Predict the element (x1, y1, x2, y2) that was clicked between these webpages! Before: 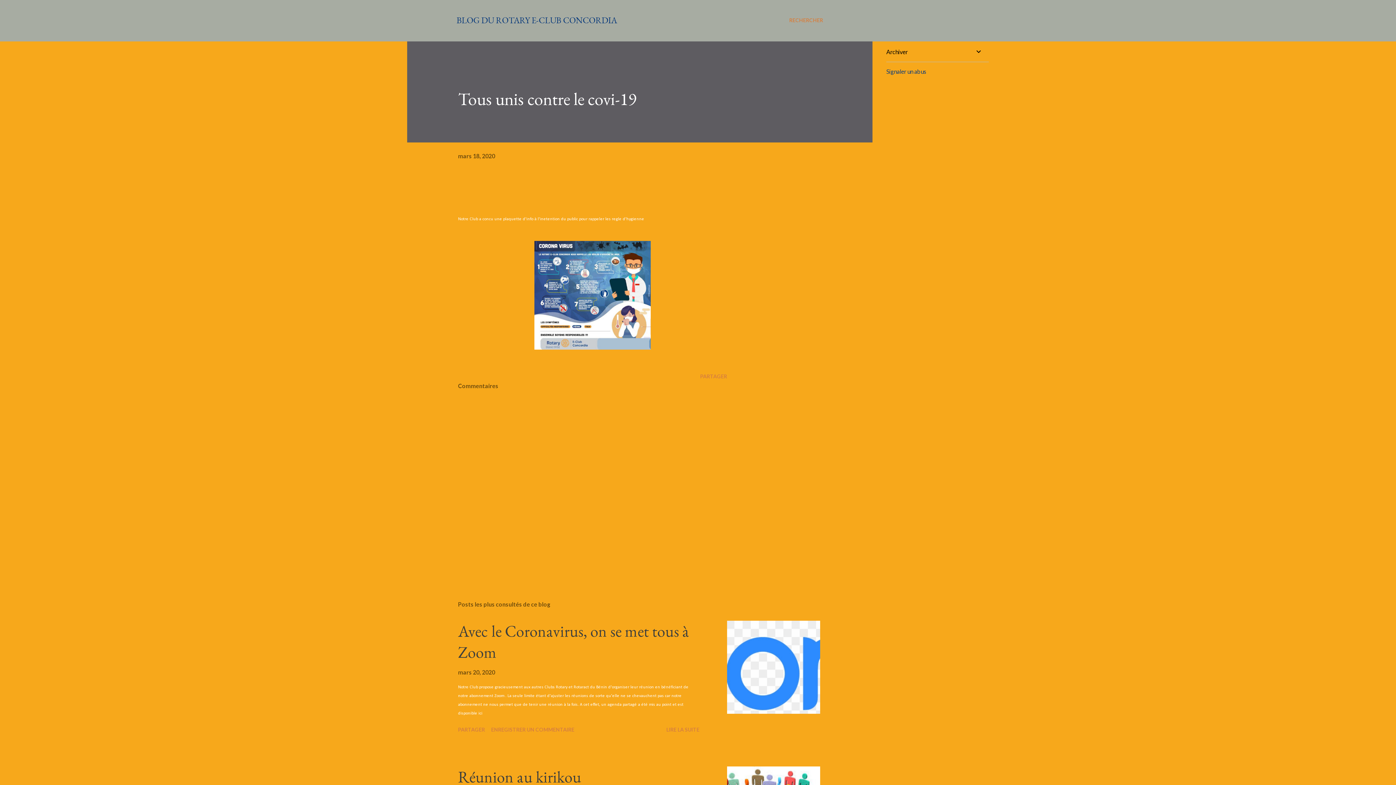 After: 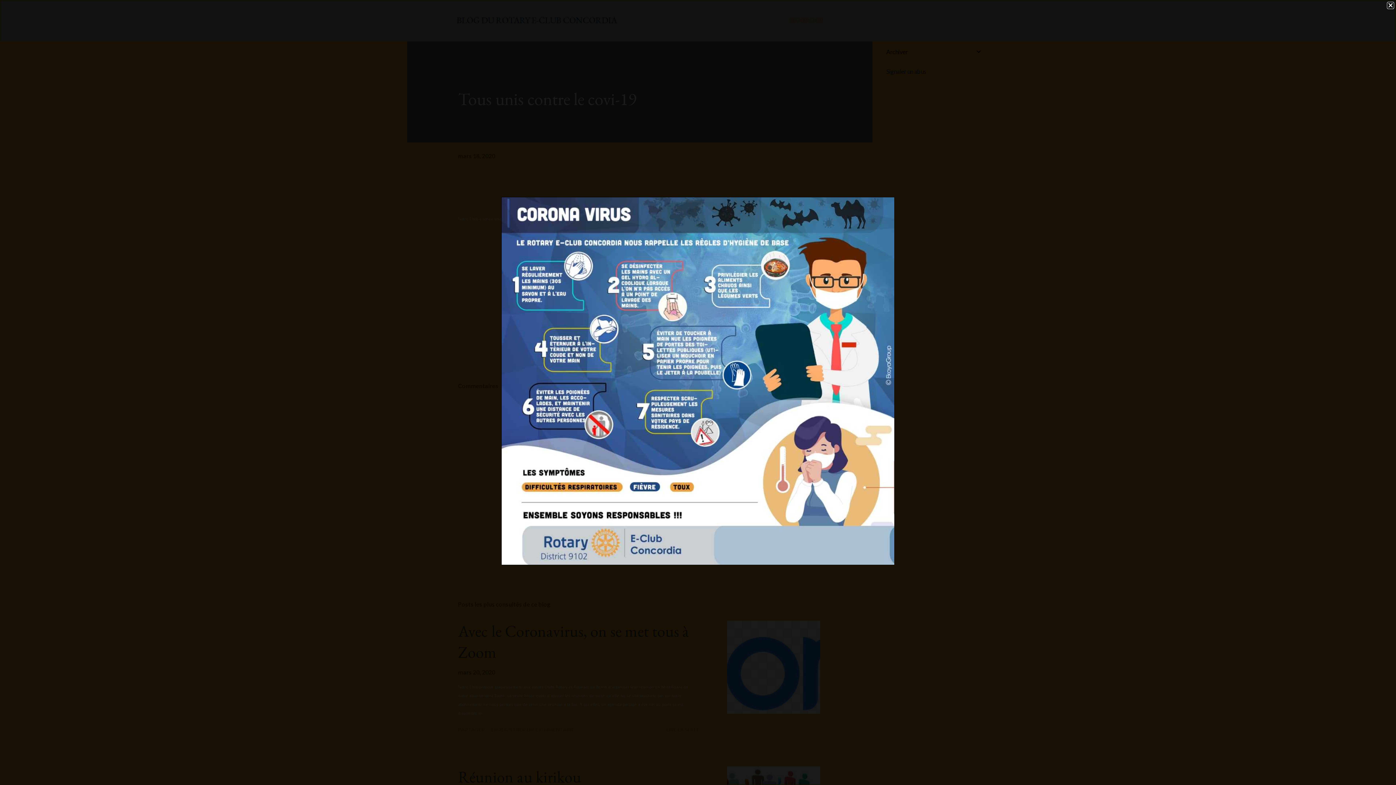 Action: bbox: (534, 241, 650, 353)